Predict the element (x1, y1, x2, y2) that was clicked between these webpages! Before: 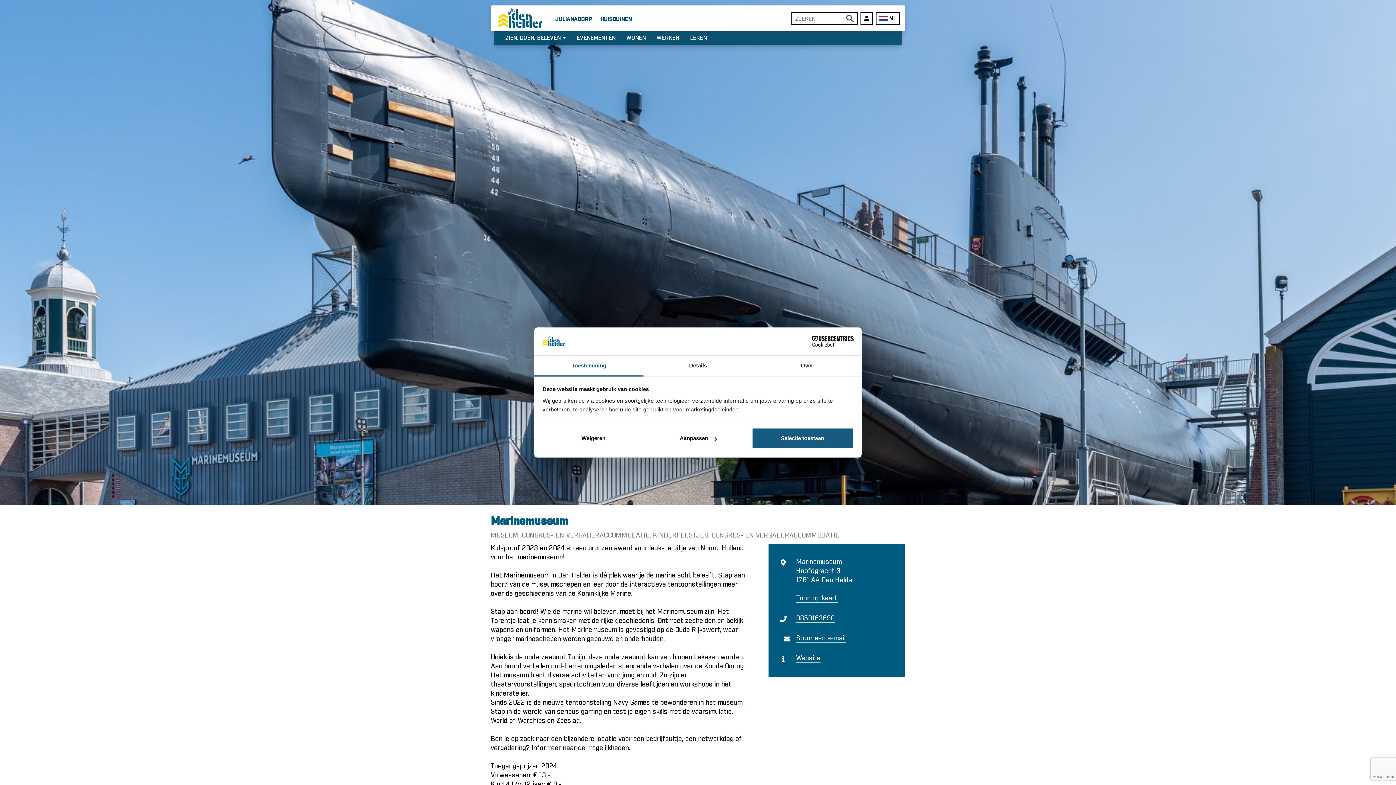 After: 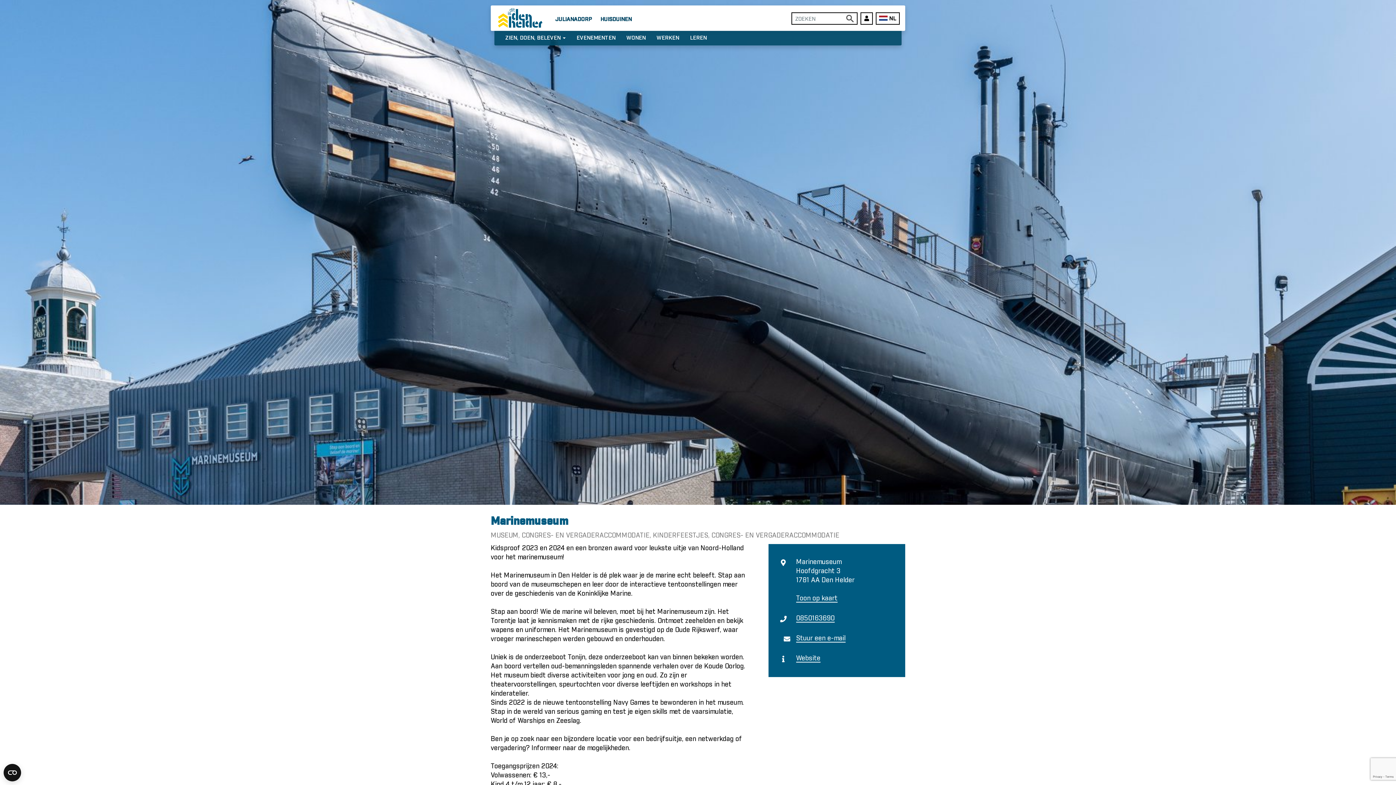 Action: bbox: (751, 428, 853, 449) label: Selectie toestaan